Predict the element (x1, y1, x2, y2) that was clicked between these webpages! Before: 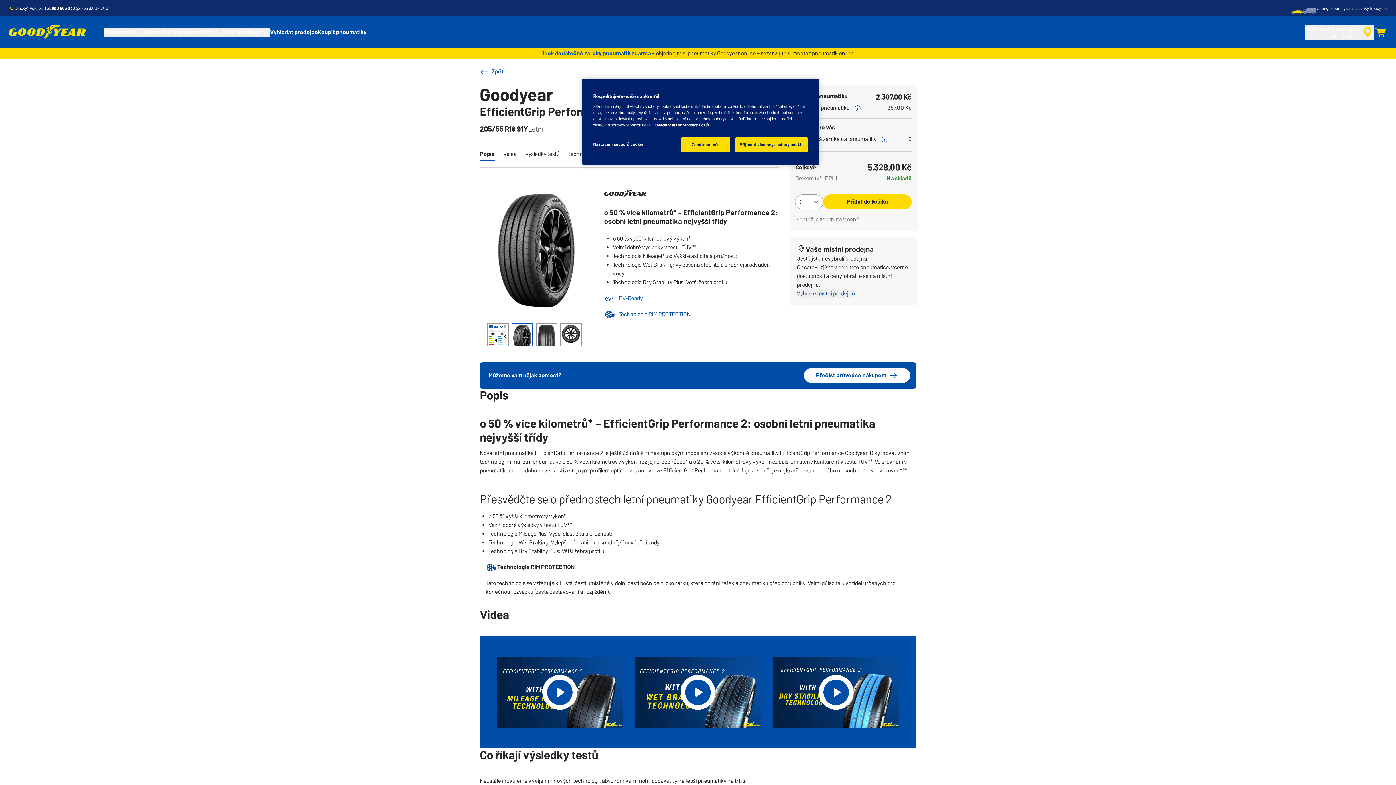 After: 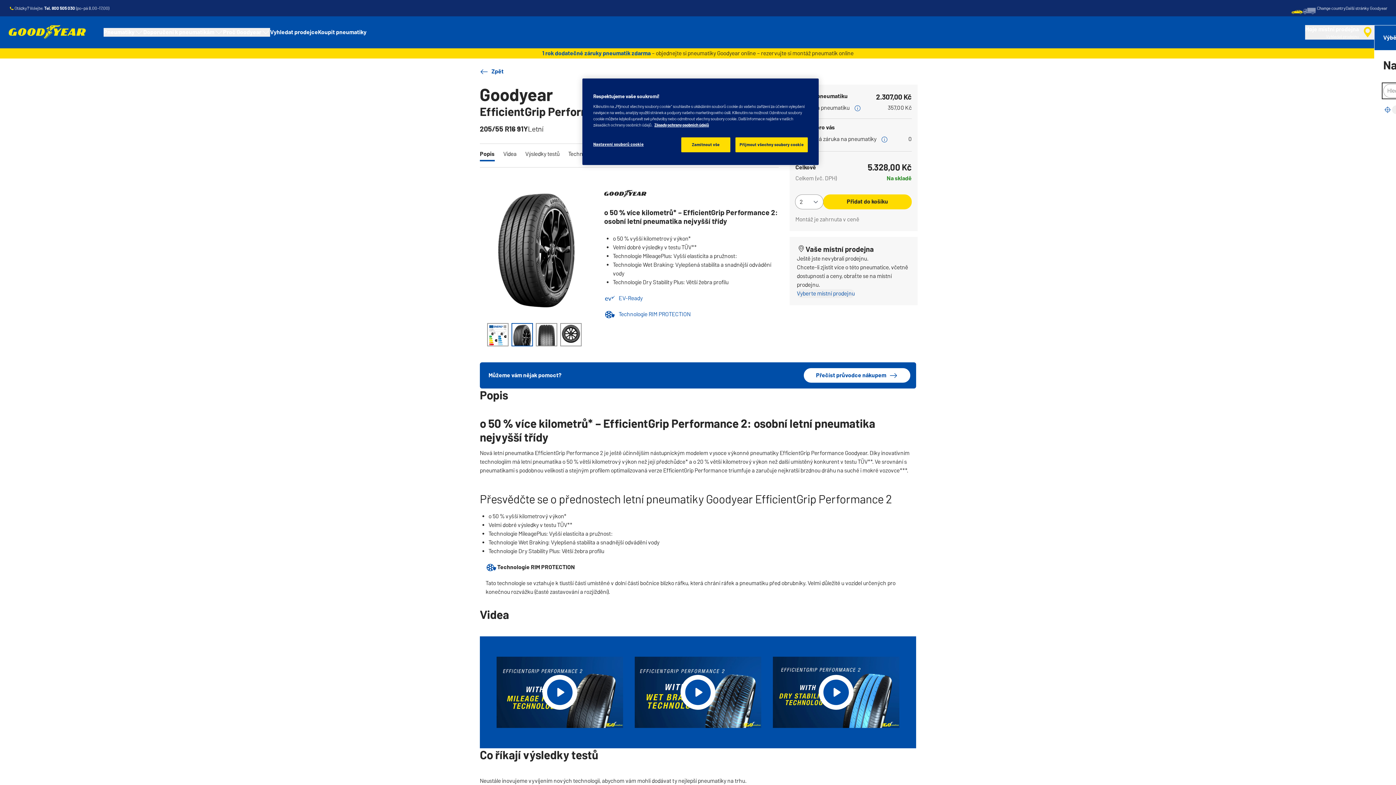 Action: label: zapouzdřené vyhledávání prodejců bbox: (1305, 25, 1374, 39)